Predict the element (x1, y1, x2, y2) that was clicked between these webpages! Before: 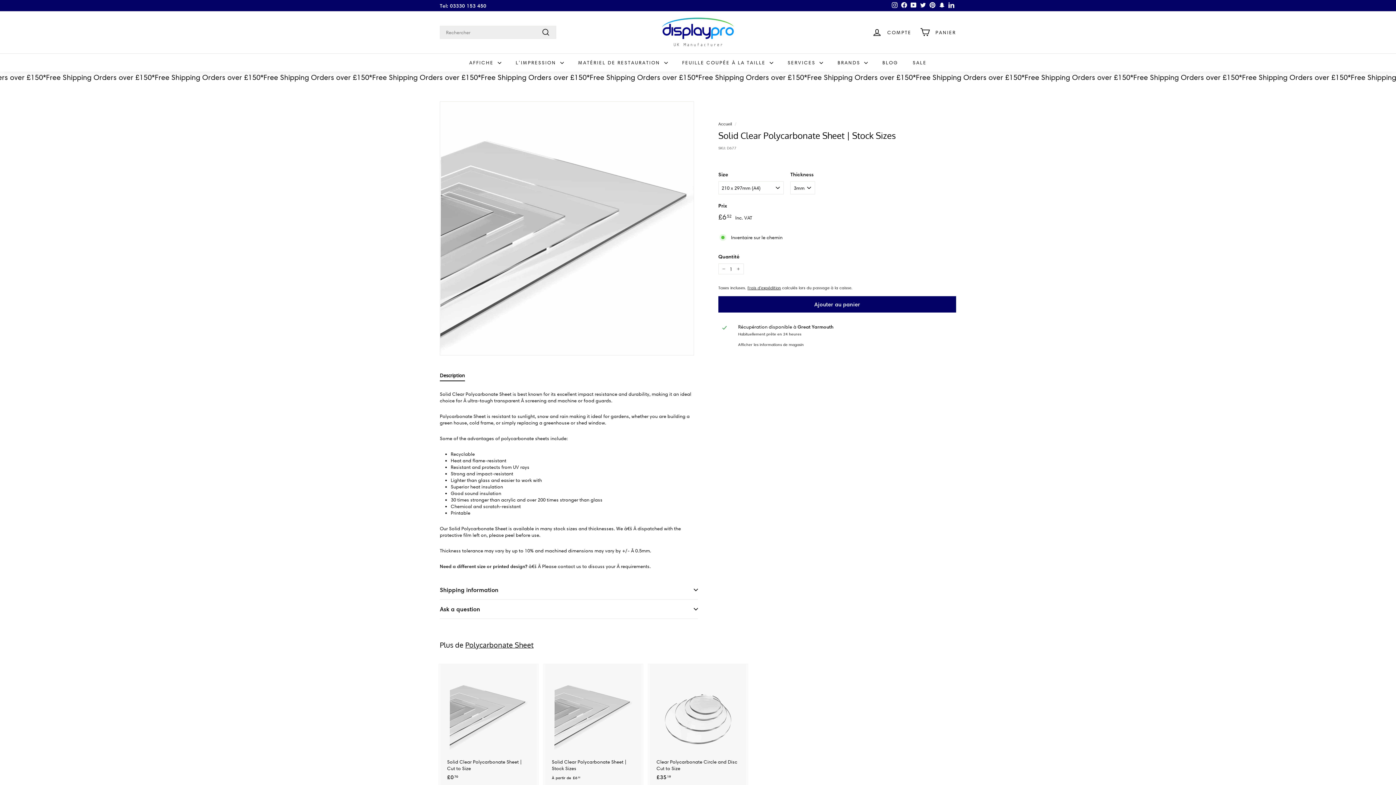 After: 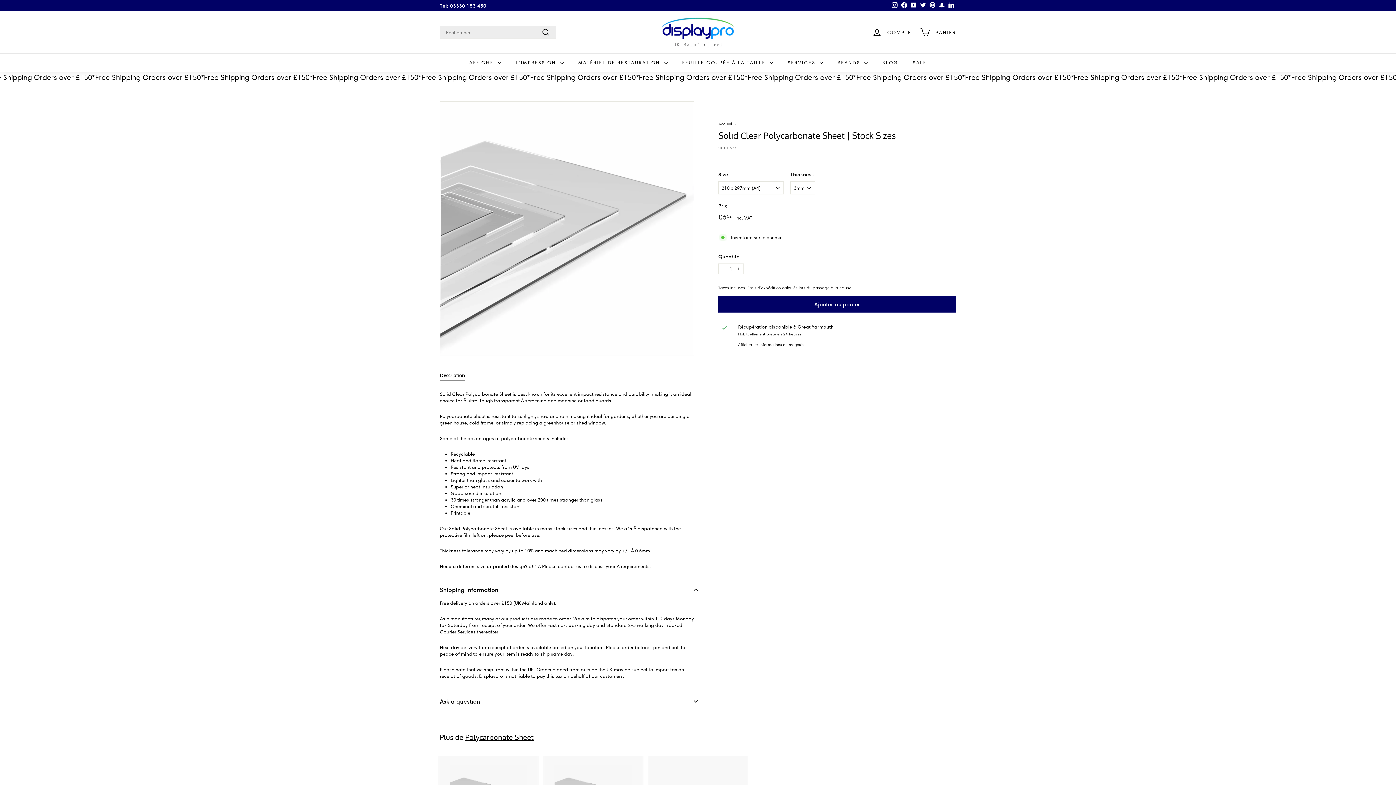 Action: label: Shipping information bbox: (440, 562, 698, 582)